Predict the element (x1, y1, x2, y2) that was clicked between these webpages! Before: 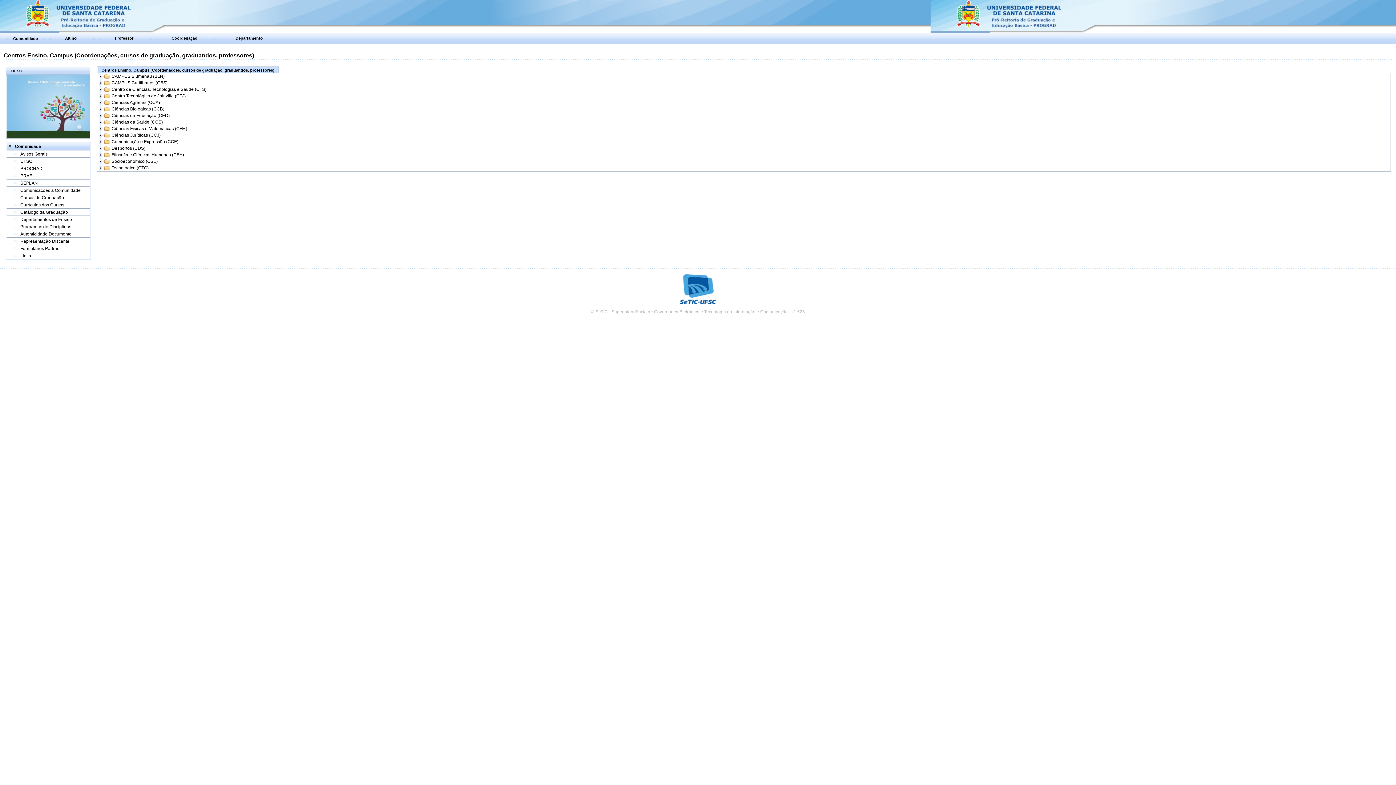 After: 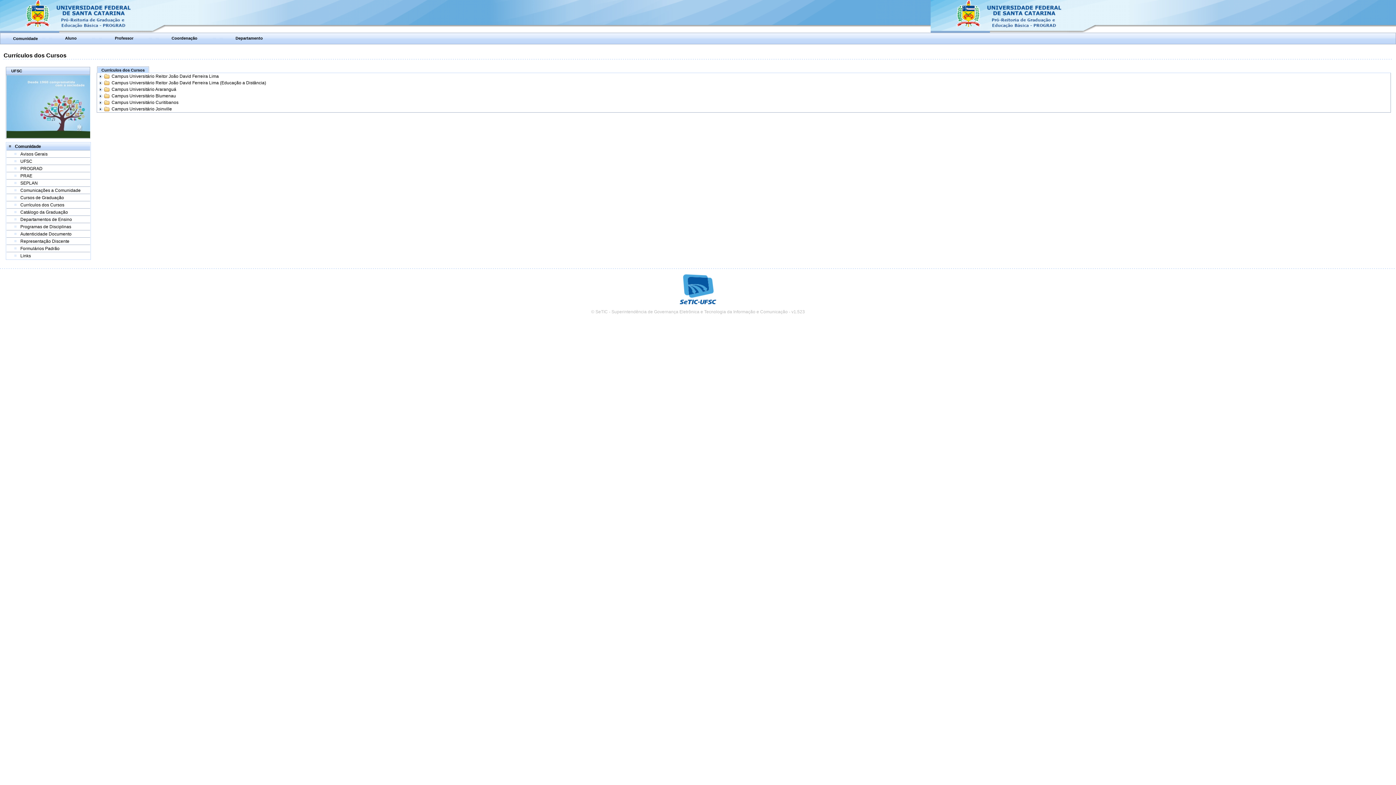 Action: label: Currículos dos Cursos bbox: (20, 202, 64, 207)